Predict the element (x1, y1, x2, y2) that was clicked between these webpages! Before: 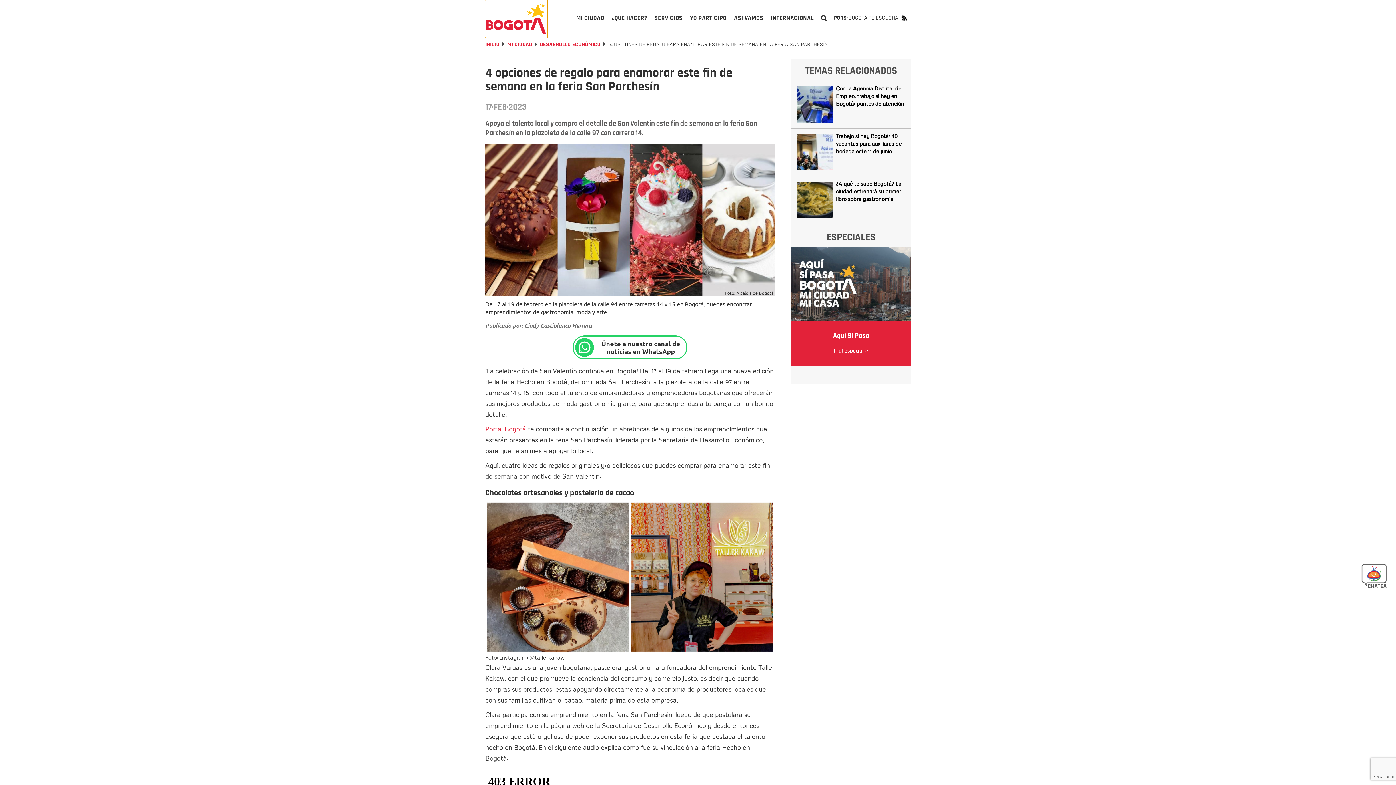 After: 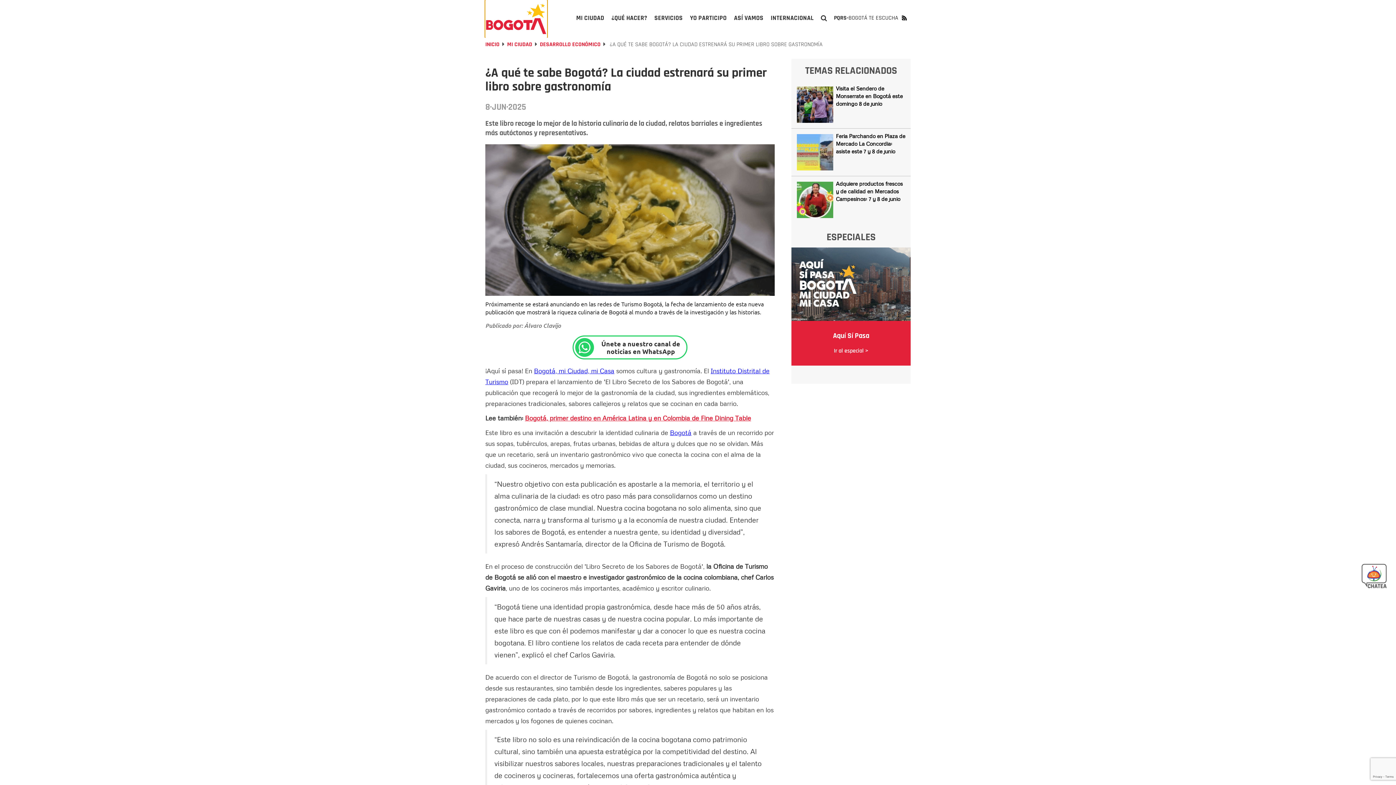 Action: bbox: (797, 181, 833, 218)